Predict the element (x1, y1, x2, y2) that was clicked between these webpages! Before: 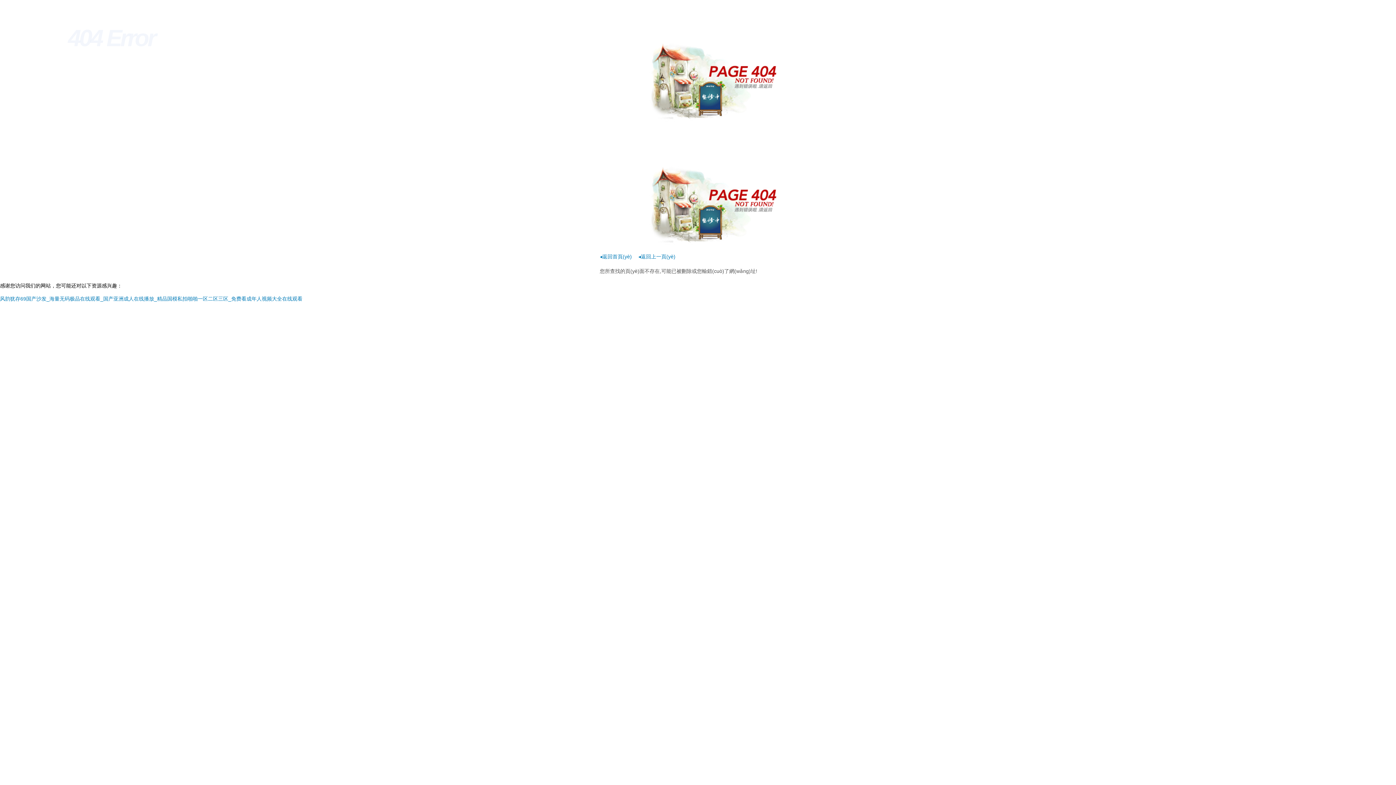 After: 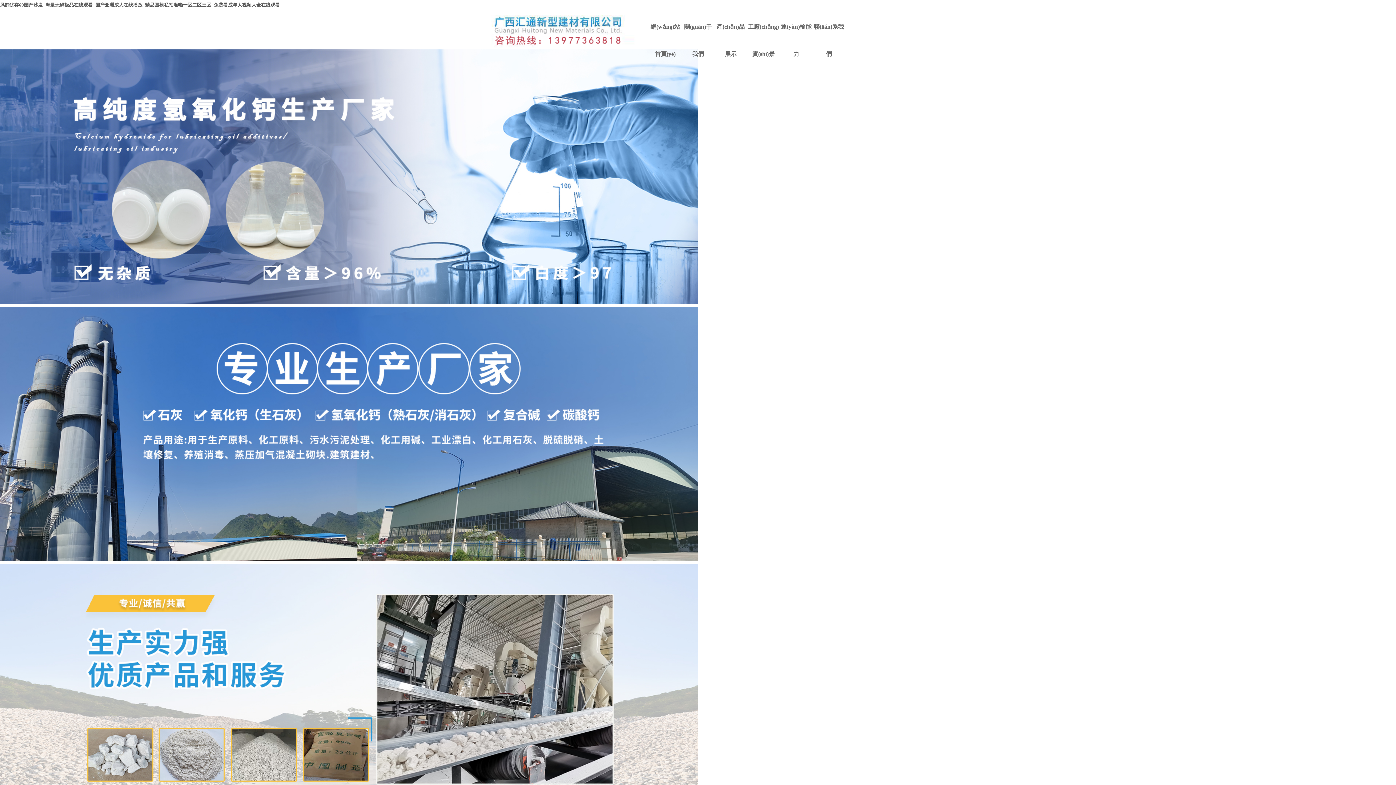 Action: label: ◂返回首頁(yè) bbox: (600, 253, 632, 259)